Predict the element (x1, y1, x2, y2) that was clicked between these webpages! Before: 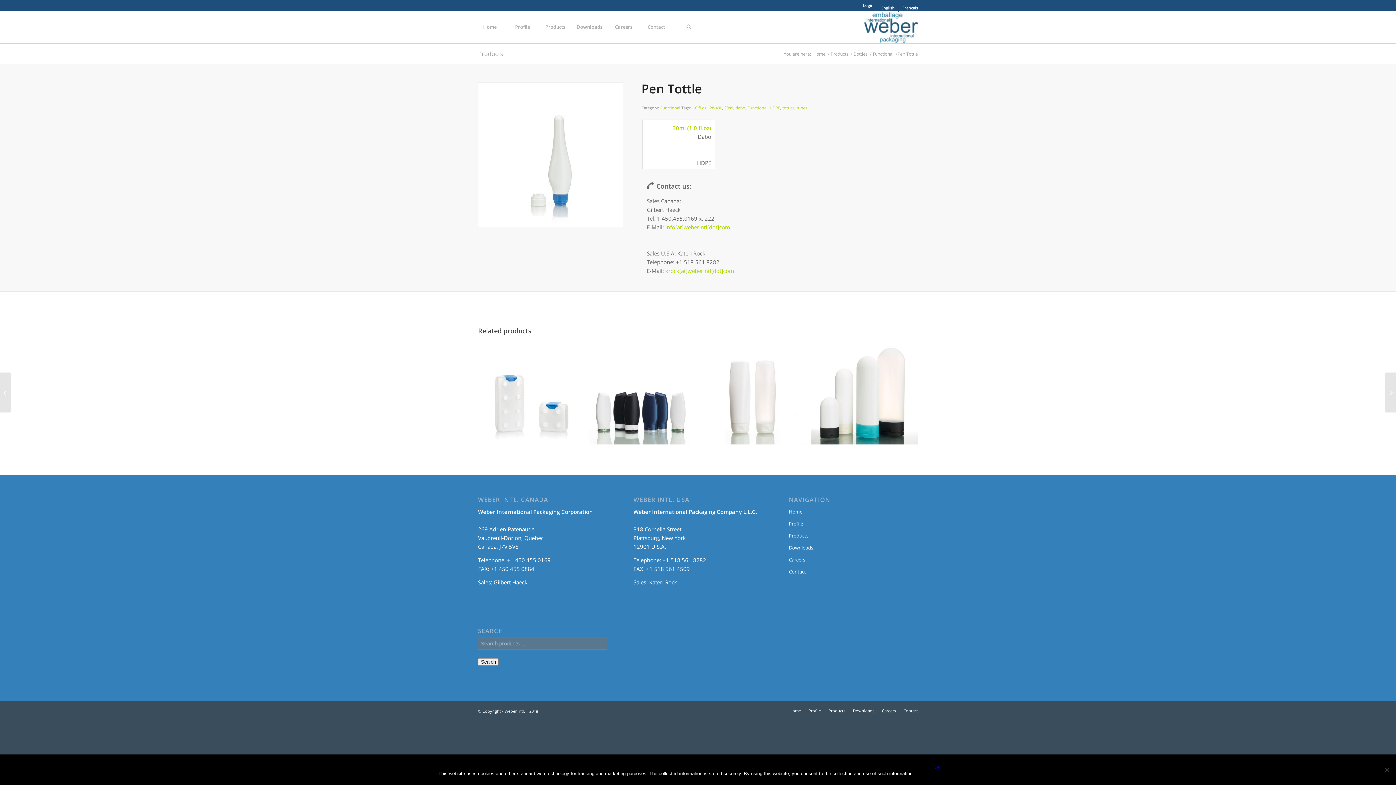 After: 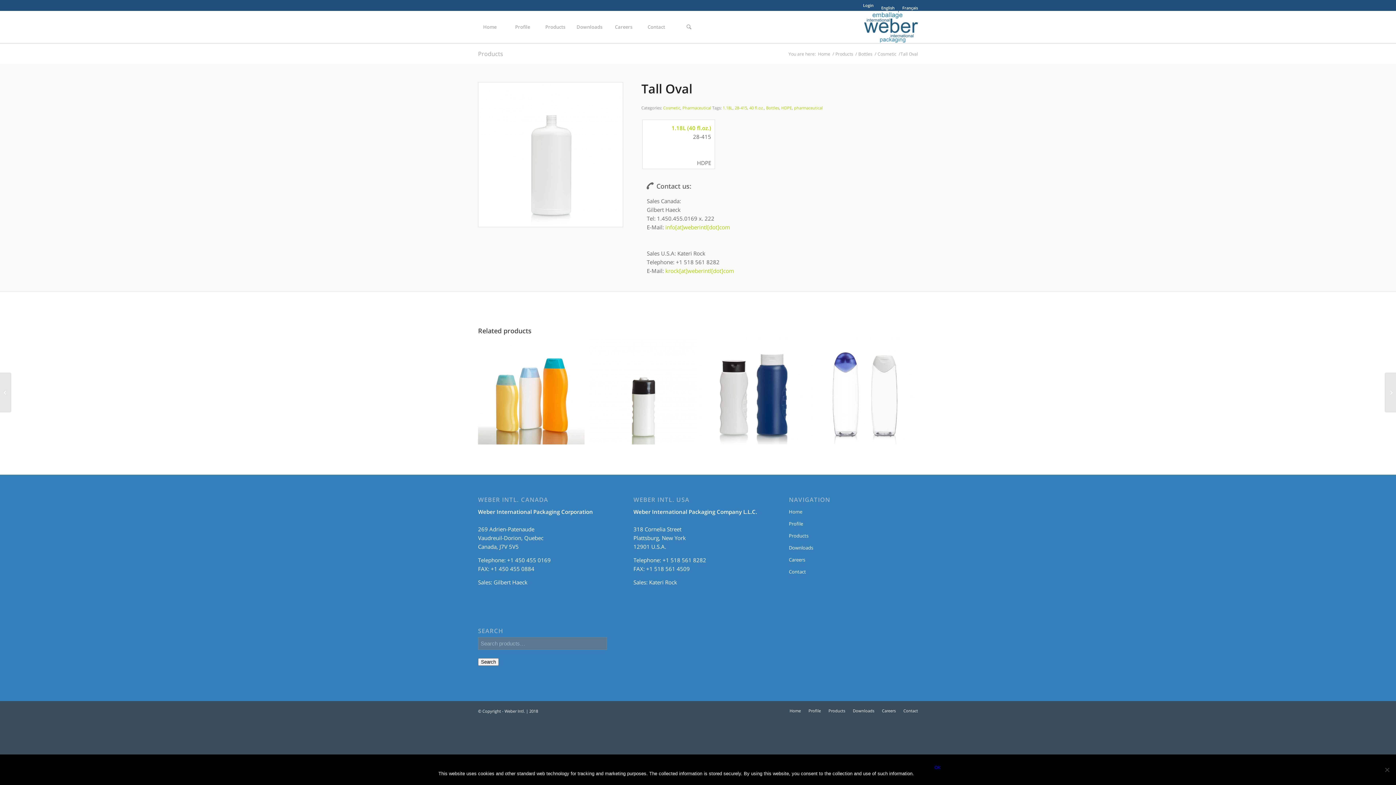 Action: label: 	Tall Oval bbox: (1385, 372, 1396, 412)